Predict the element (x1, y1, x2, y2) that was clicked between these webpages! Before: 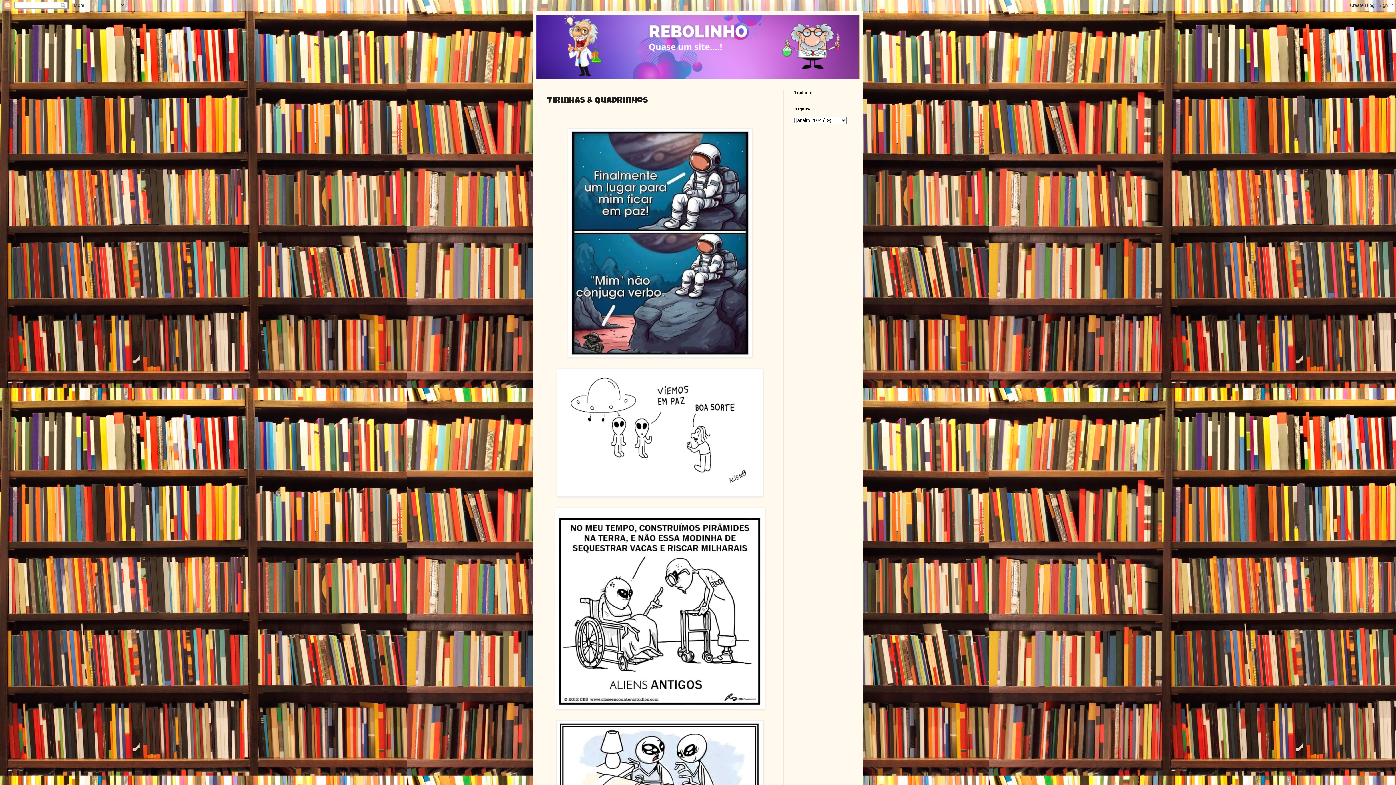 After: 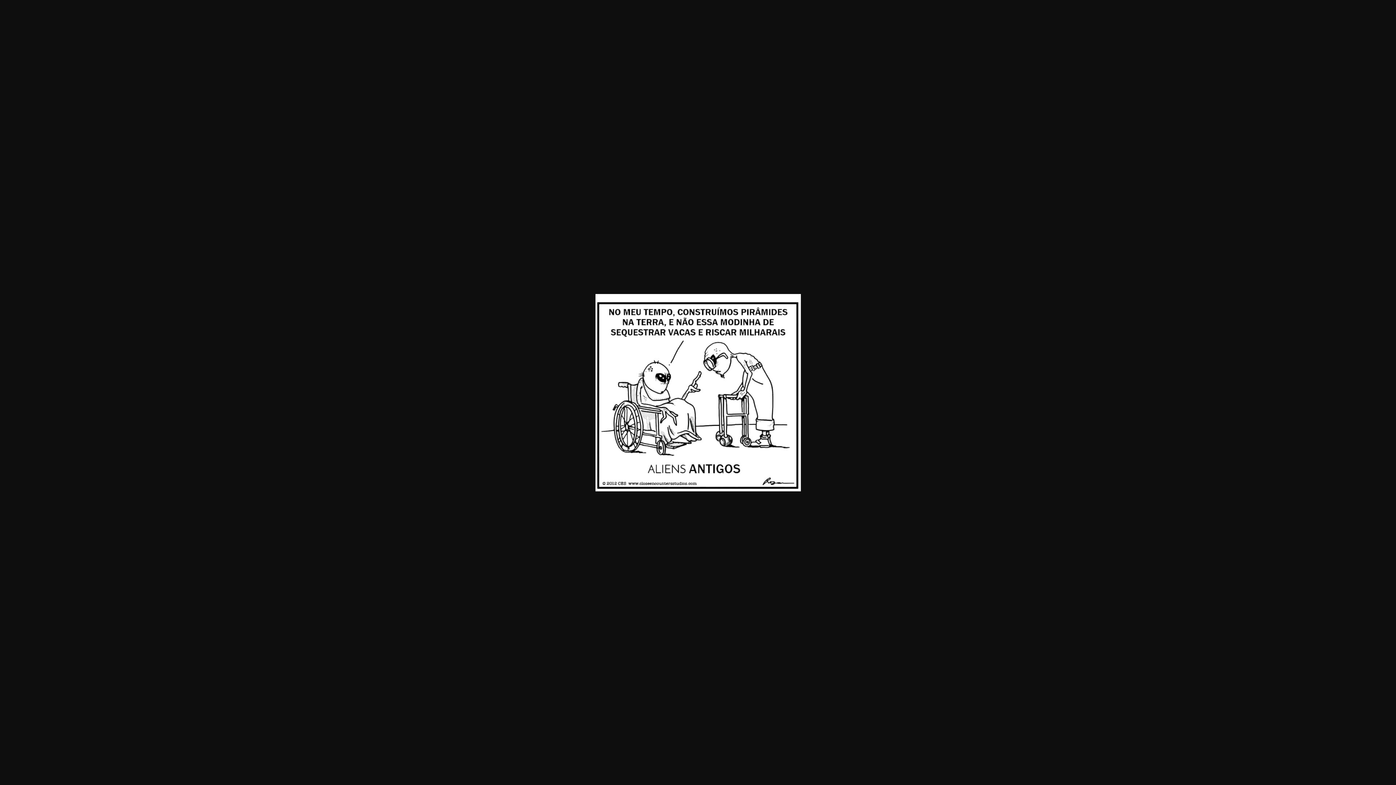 Action: bbox: (555, 704, 764, 711)